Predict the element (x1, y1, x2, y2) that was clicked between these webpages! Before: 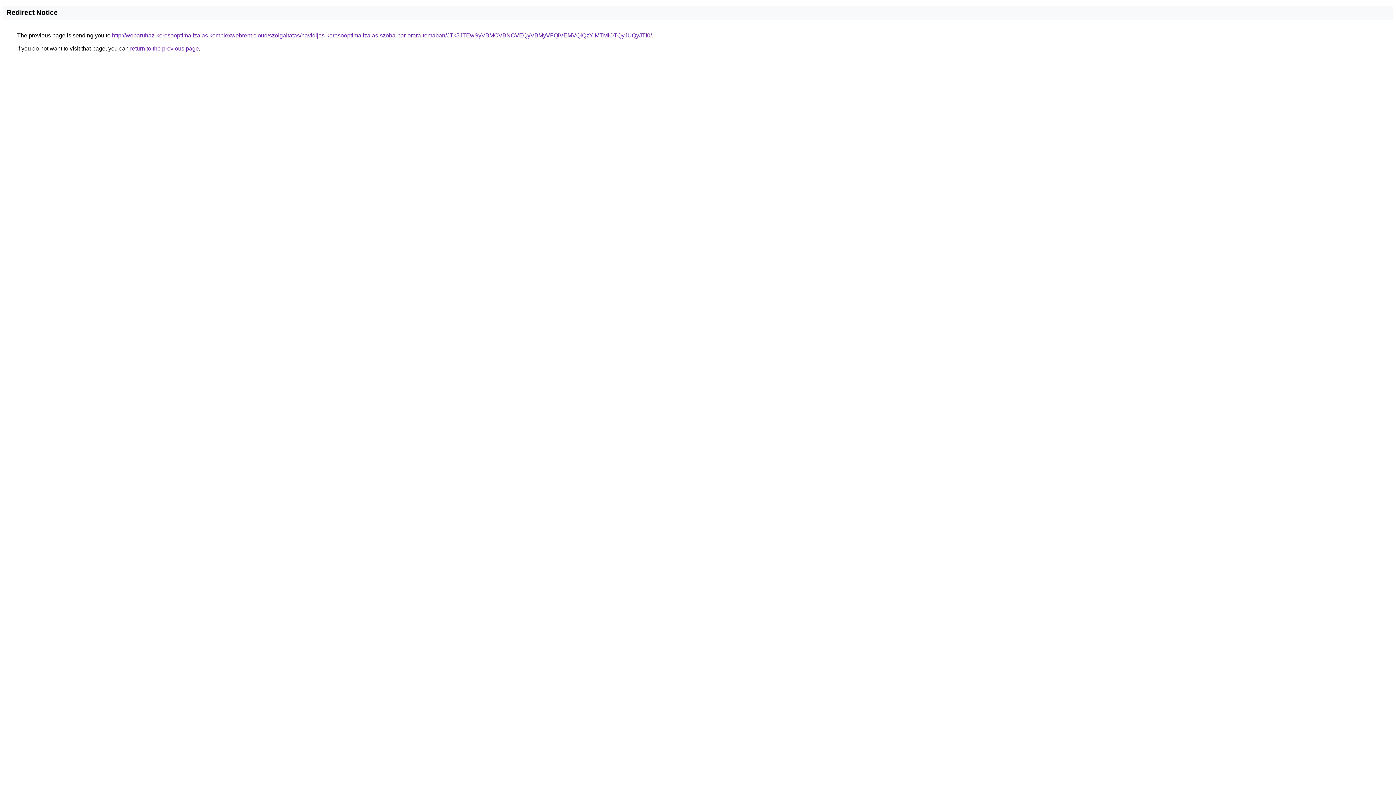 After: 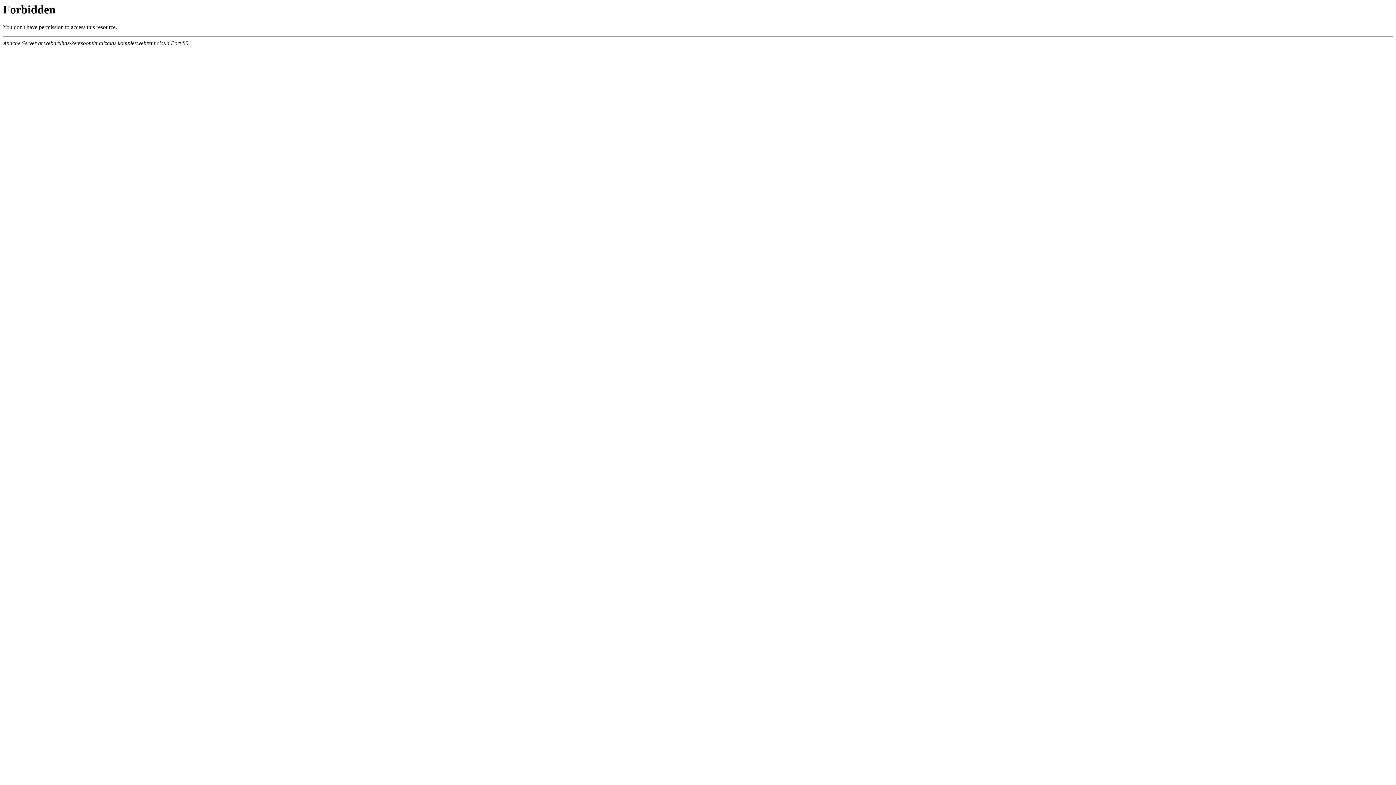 Action: bbox: (112, 32, 652, 38) label: http://webaruhaz-keresooptimalizalas.komplexwebrent.cloud/szolgaltatas/havidijas-keresooptimalizalas-szoba-par-orara-temaban/JTk5JTEwSyVBMCVBNCVEQyVBMyVFQiVEMVQlQzYlMTMlOTQyJUQyJTI0/